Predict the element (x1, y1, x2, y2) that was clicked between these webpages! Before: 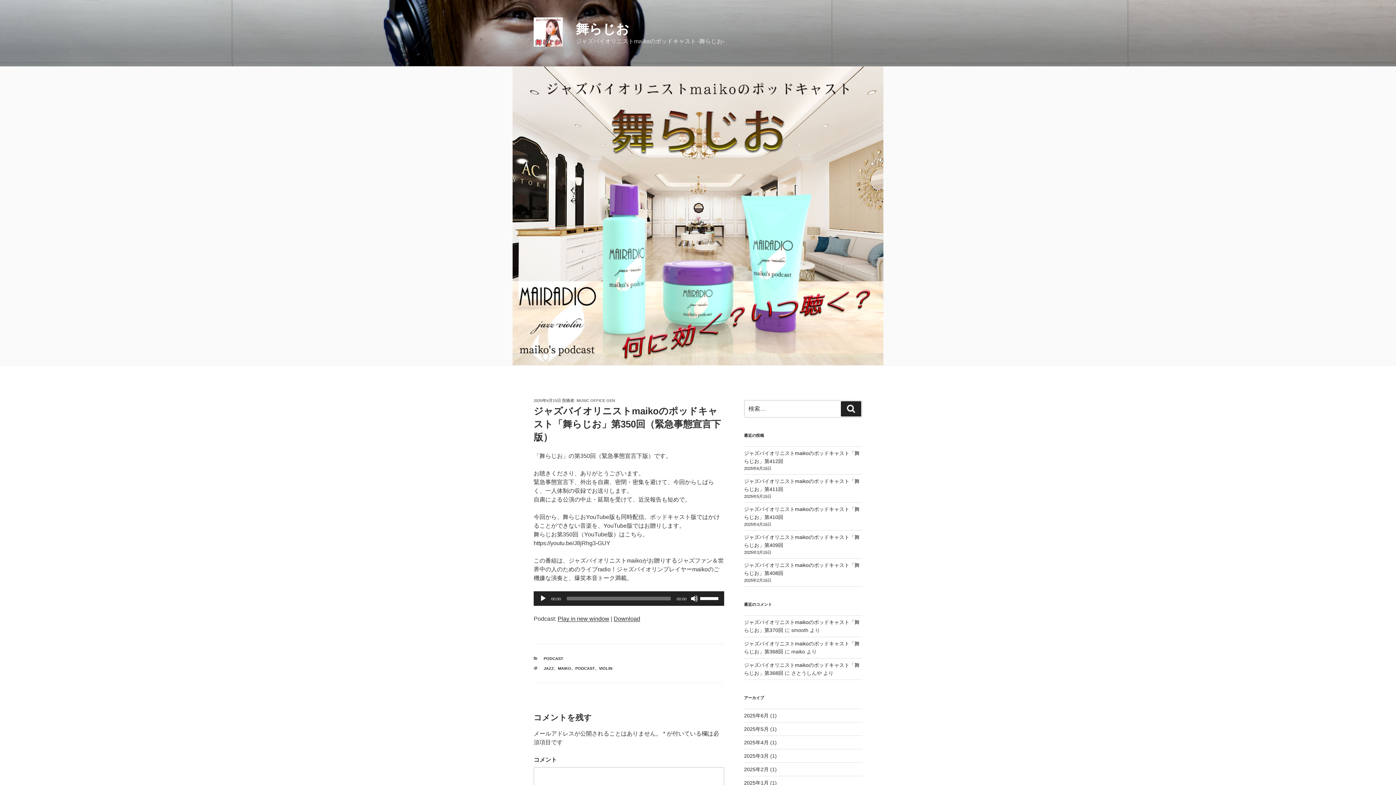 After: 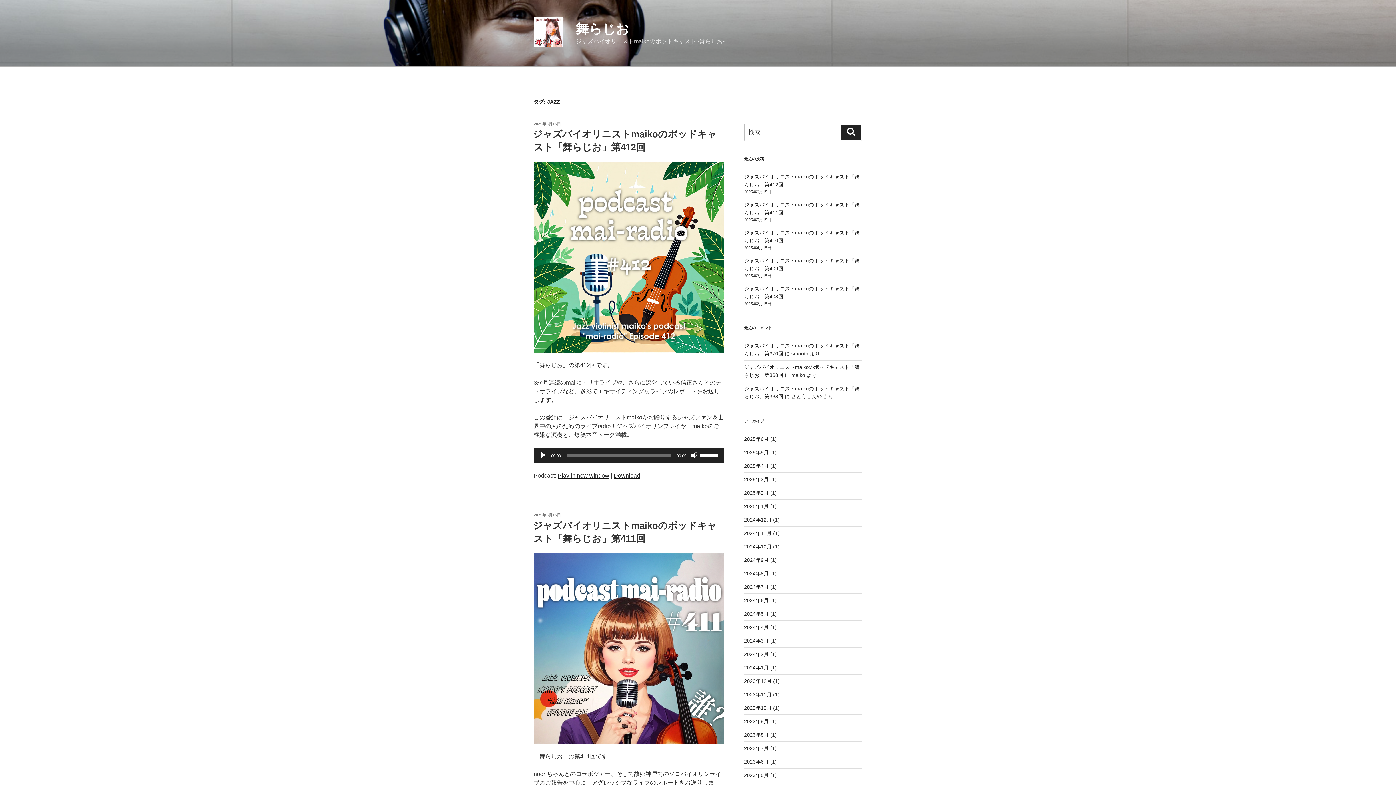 Action: label: JAZZ bbox: (543, 666, 554, 670)